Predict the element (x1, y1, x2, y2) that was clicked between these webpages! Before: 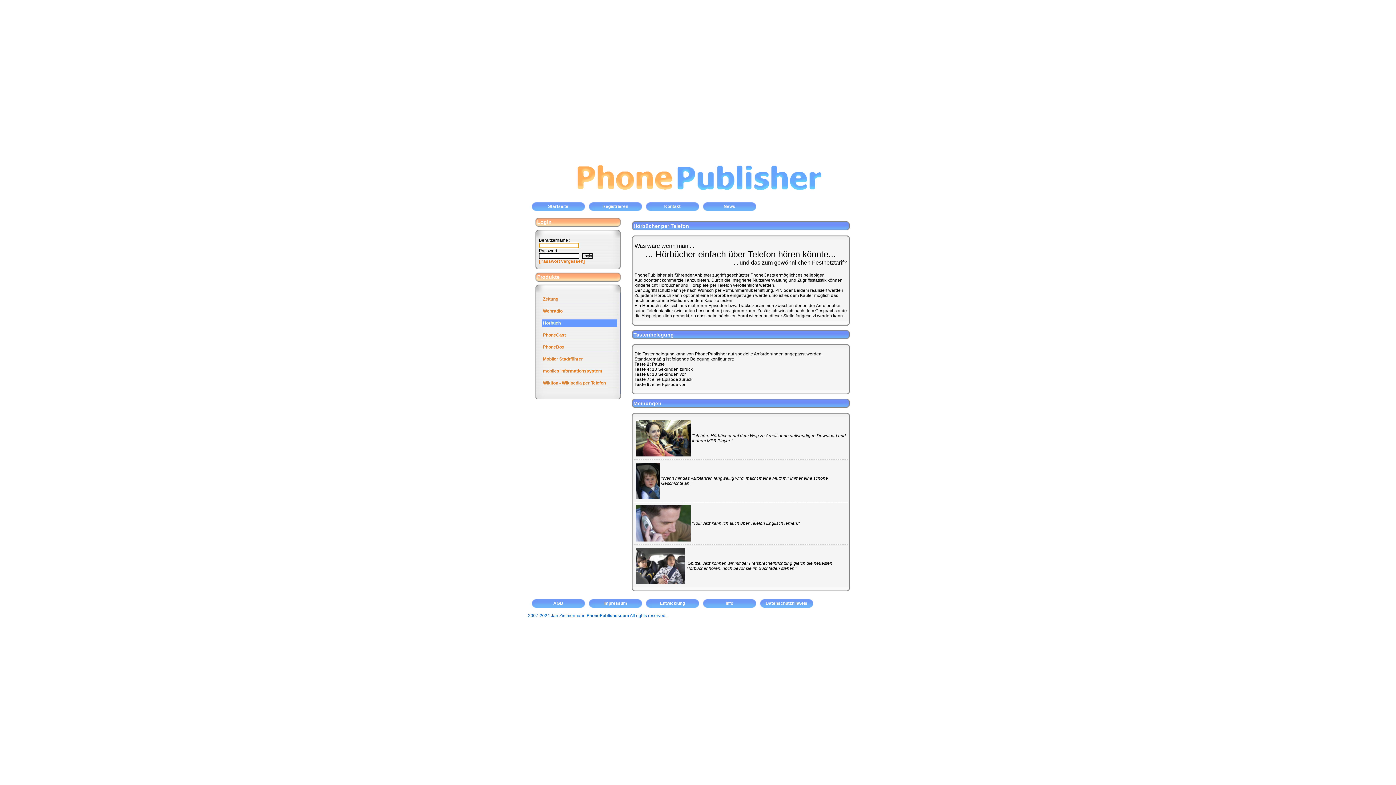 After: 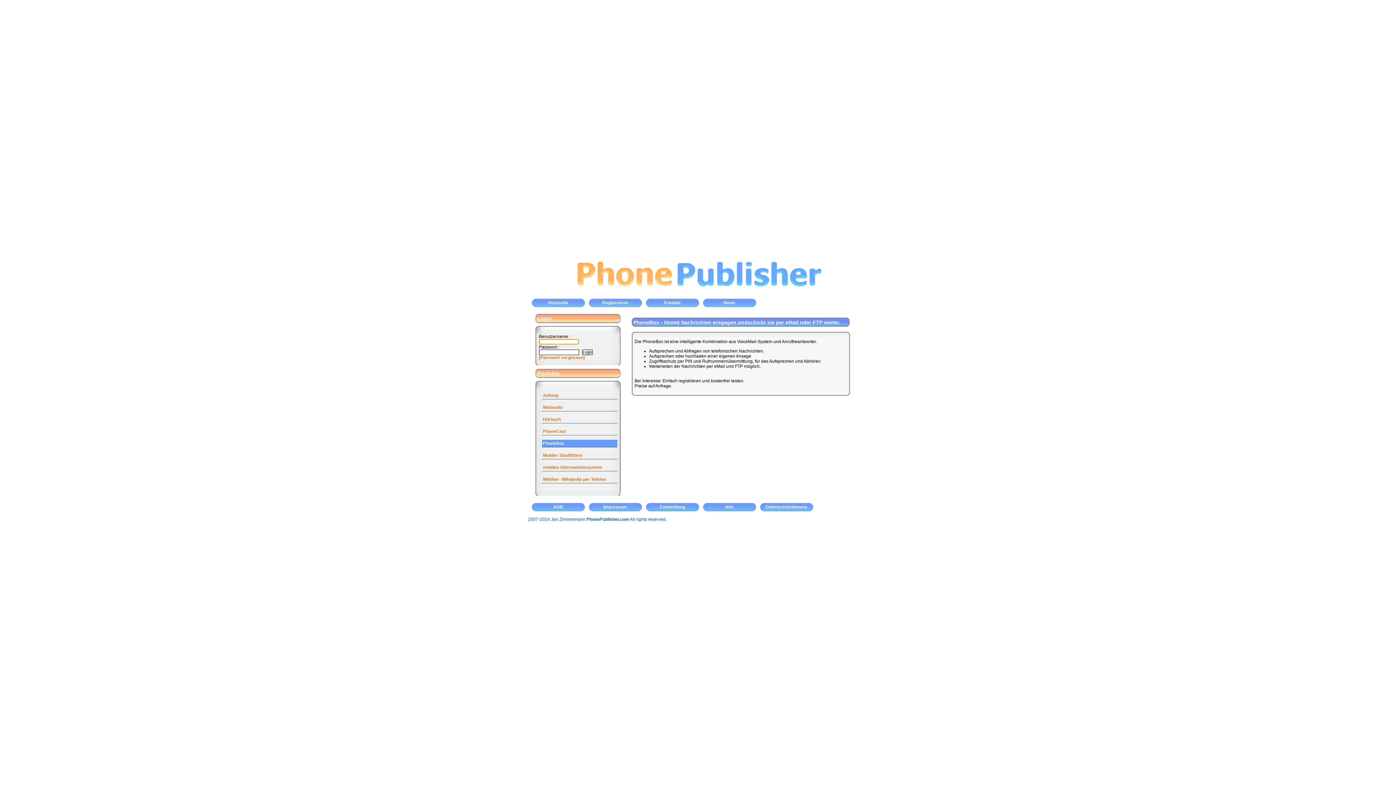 Action: bbox: (542, 343, 617, 351) label: PhoneBox